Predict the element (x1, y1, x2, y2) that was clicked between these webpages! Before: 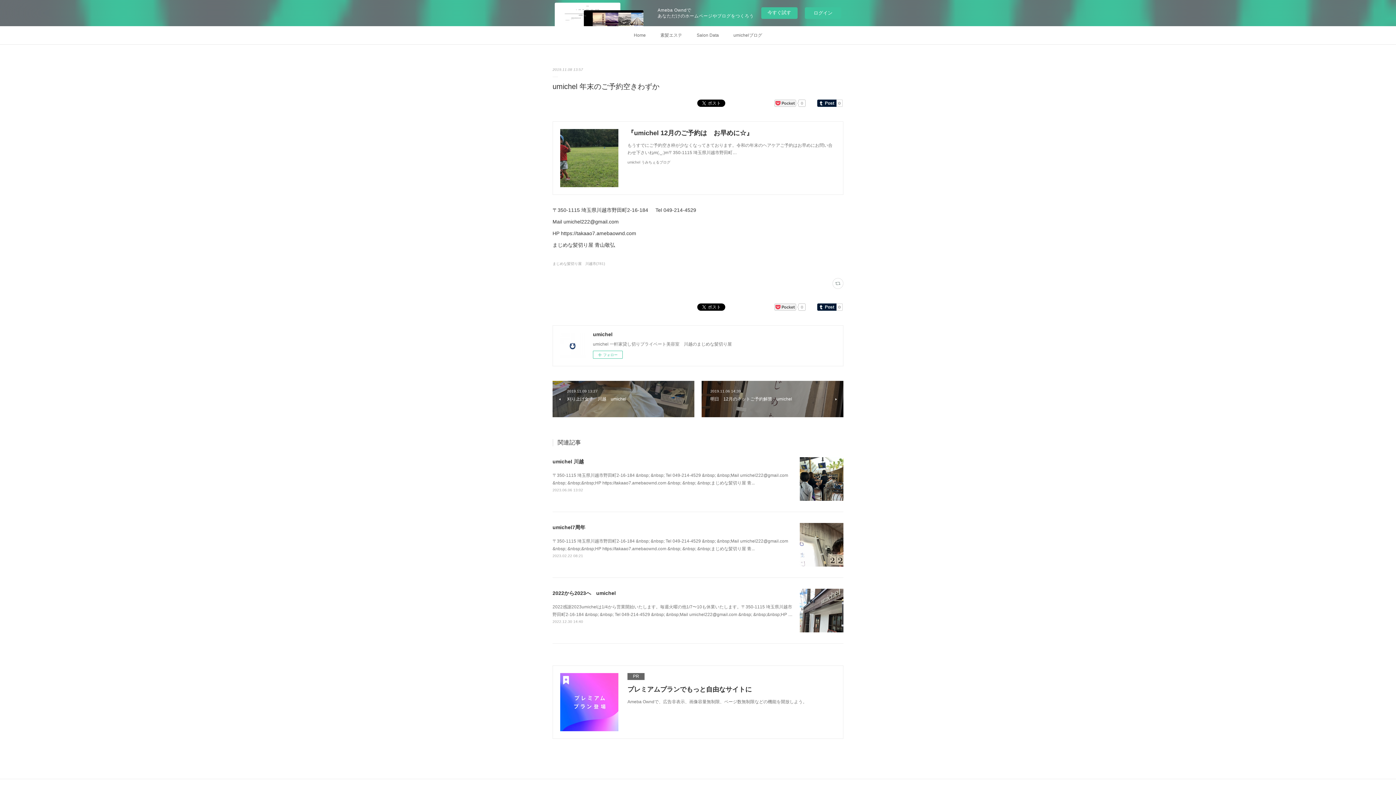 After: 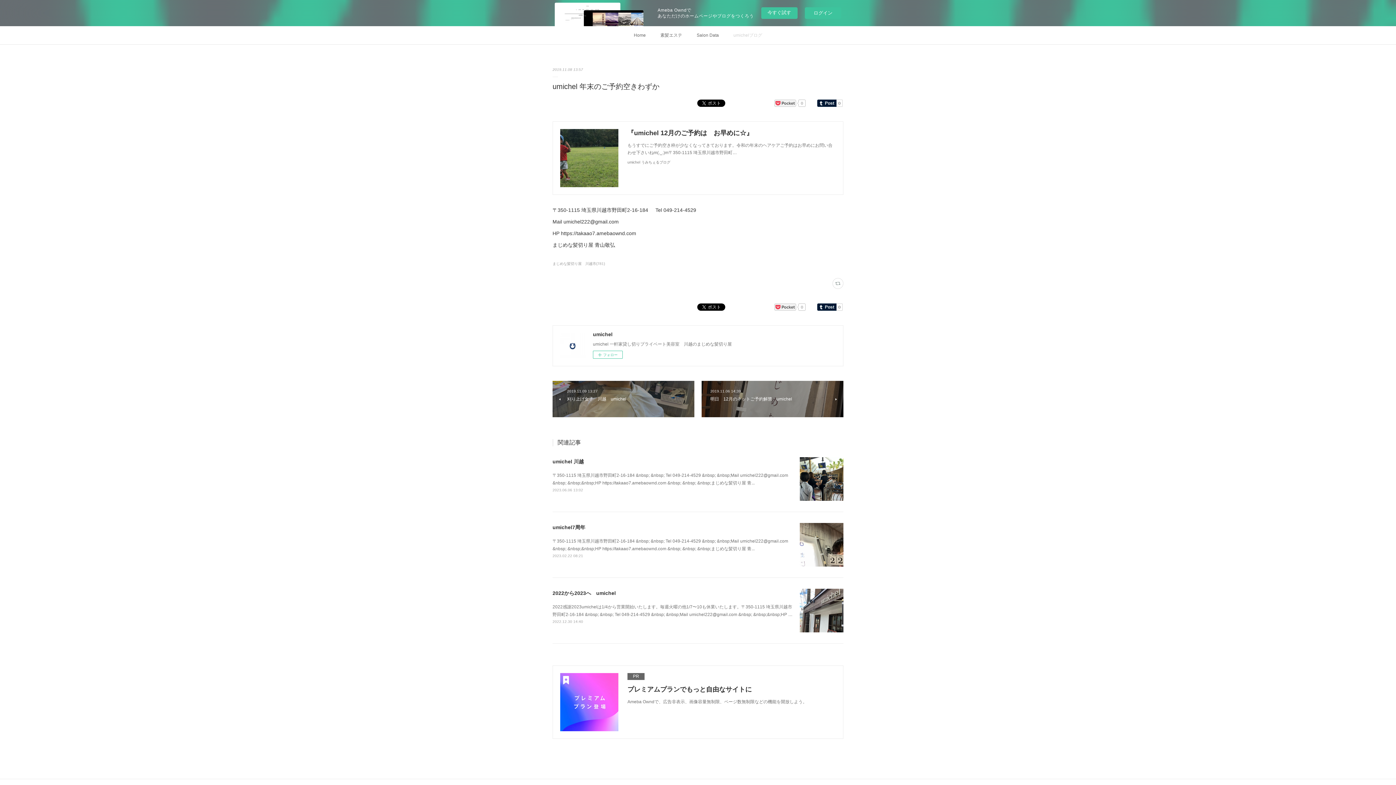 Action: label: umichelブログ bbox: (726, 26, 769, 44)